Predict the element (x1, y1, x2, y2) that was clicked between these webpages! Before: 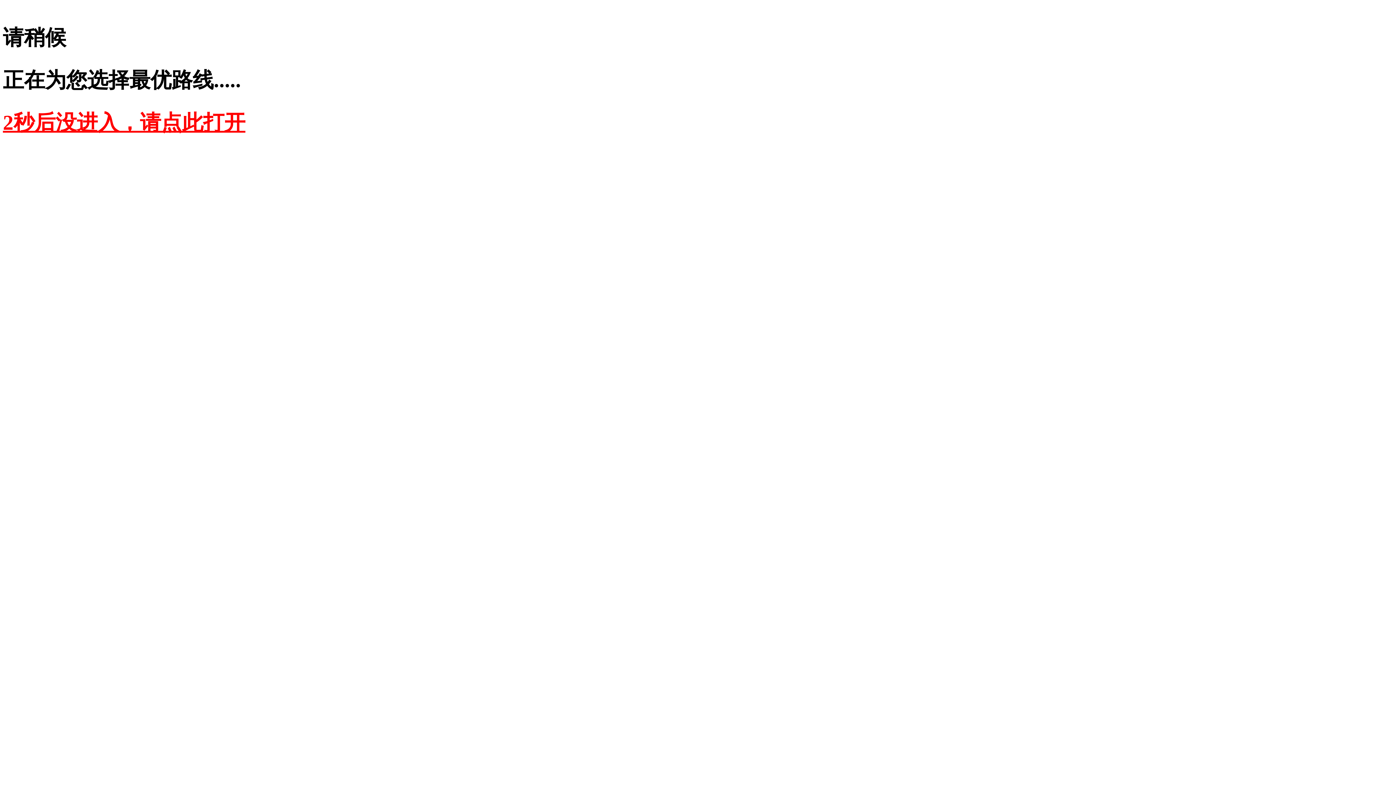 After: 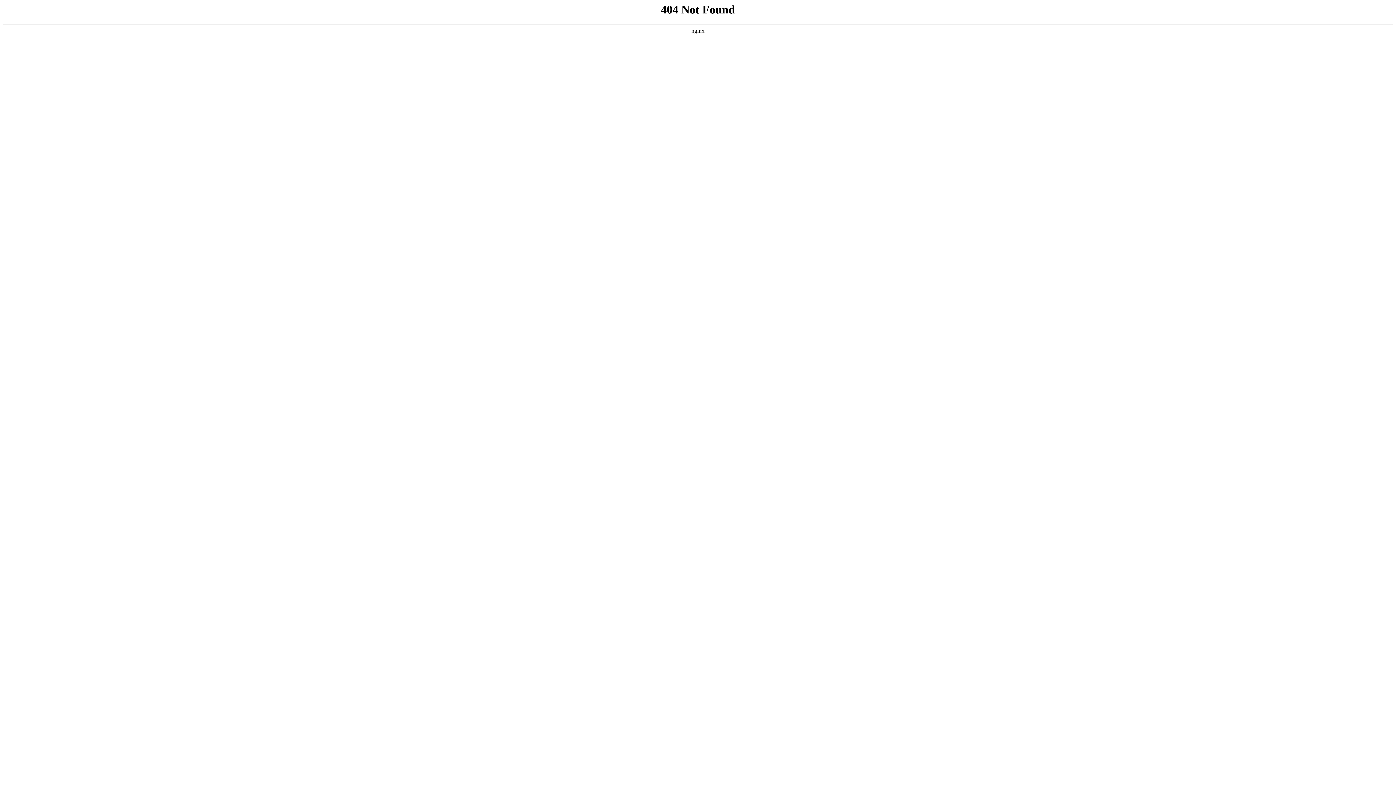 Action: label: 2秒后没进入，请点此打开 bbox: (2, 110, 245, 134)